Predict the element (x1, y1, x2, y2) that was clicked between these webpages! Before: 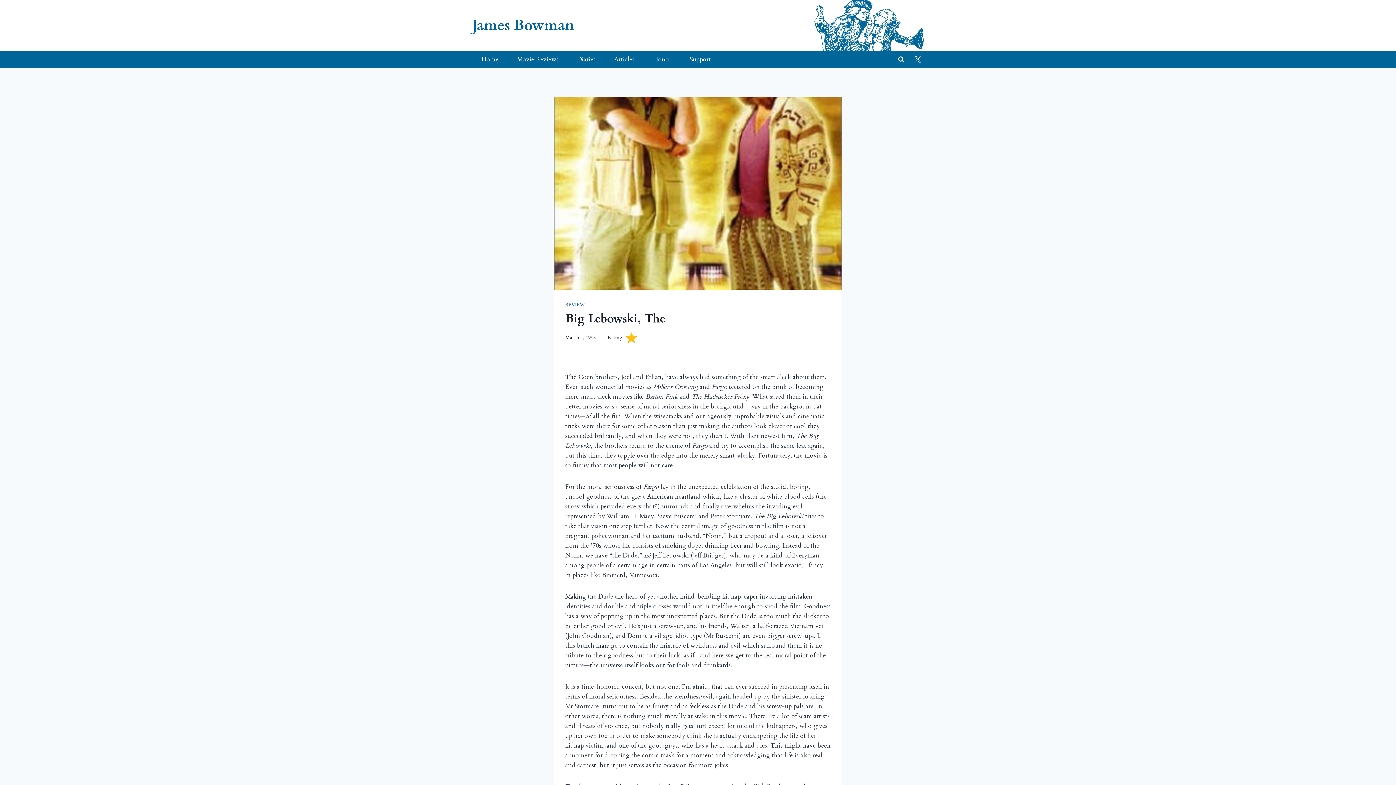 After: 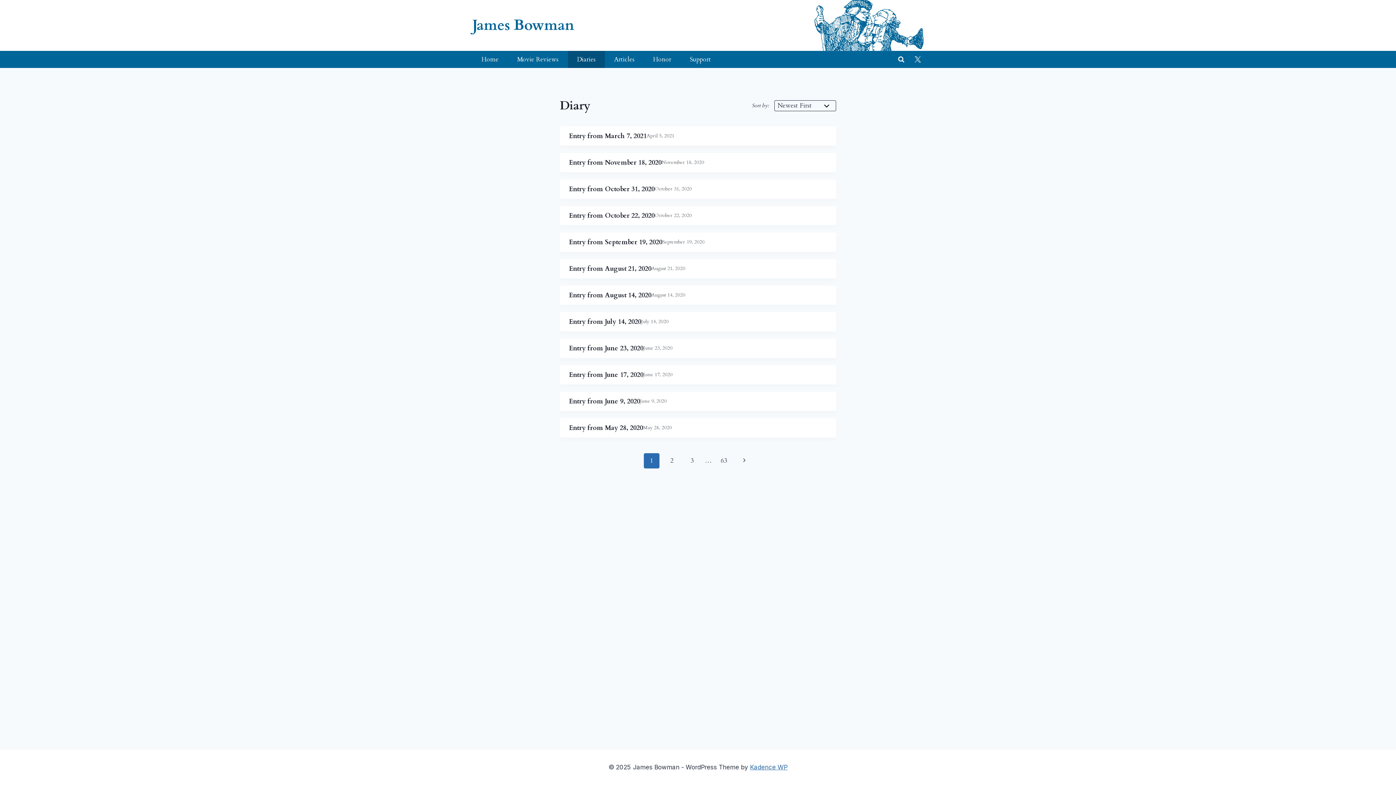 Action: bbox: (568, 50, 605, 68) label: Diaries